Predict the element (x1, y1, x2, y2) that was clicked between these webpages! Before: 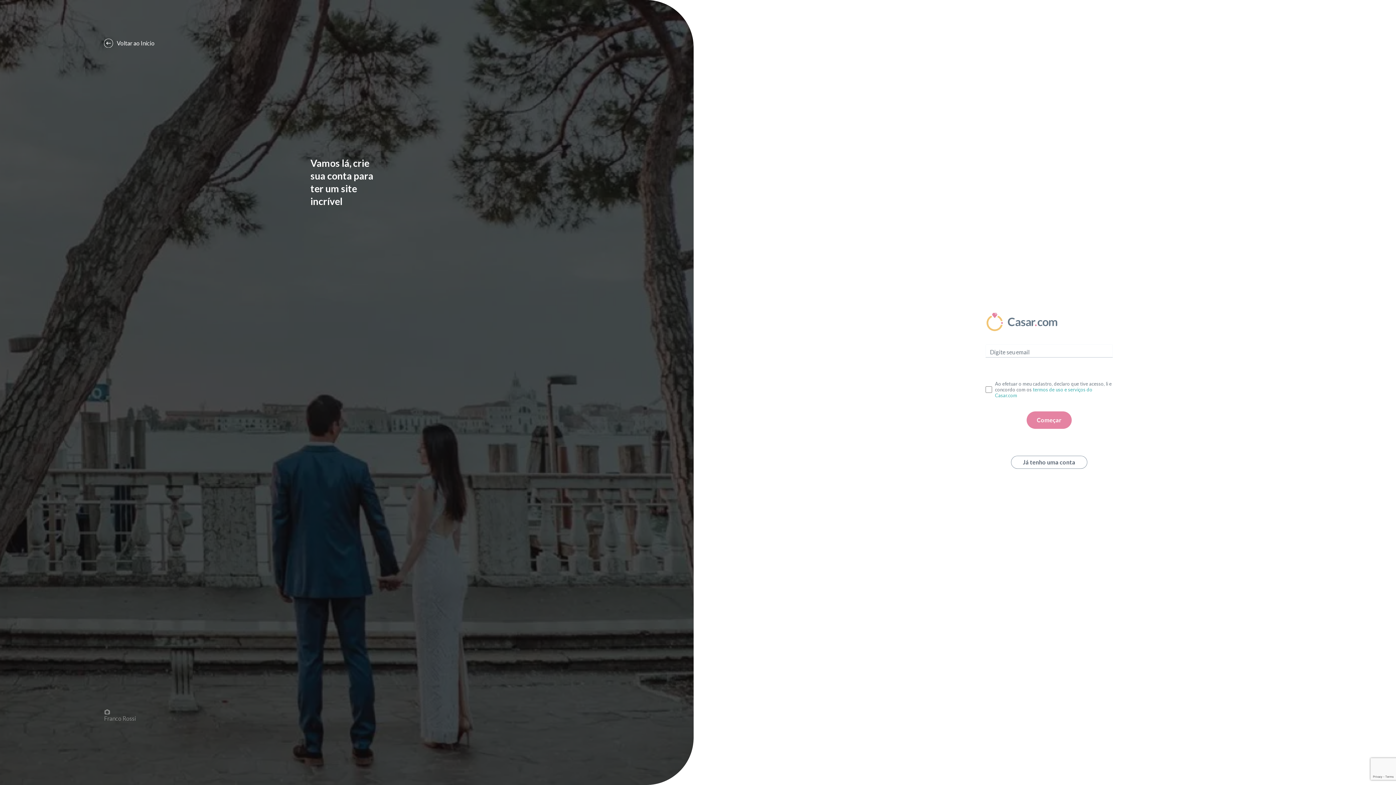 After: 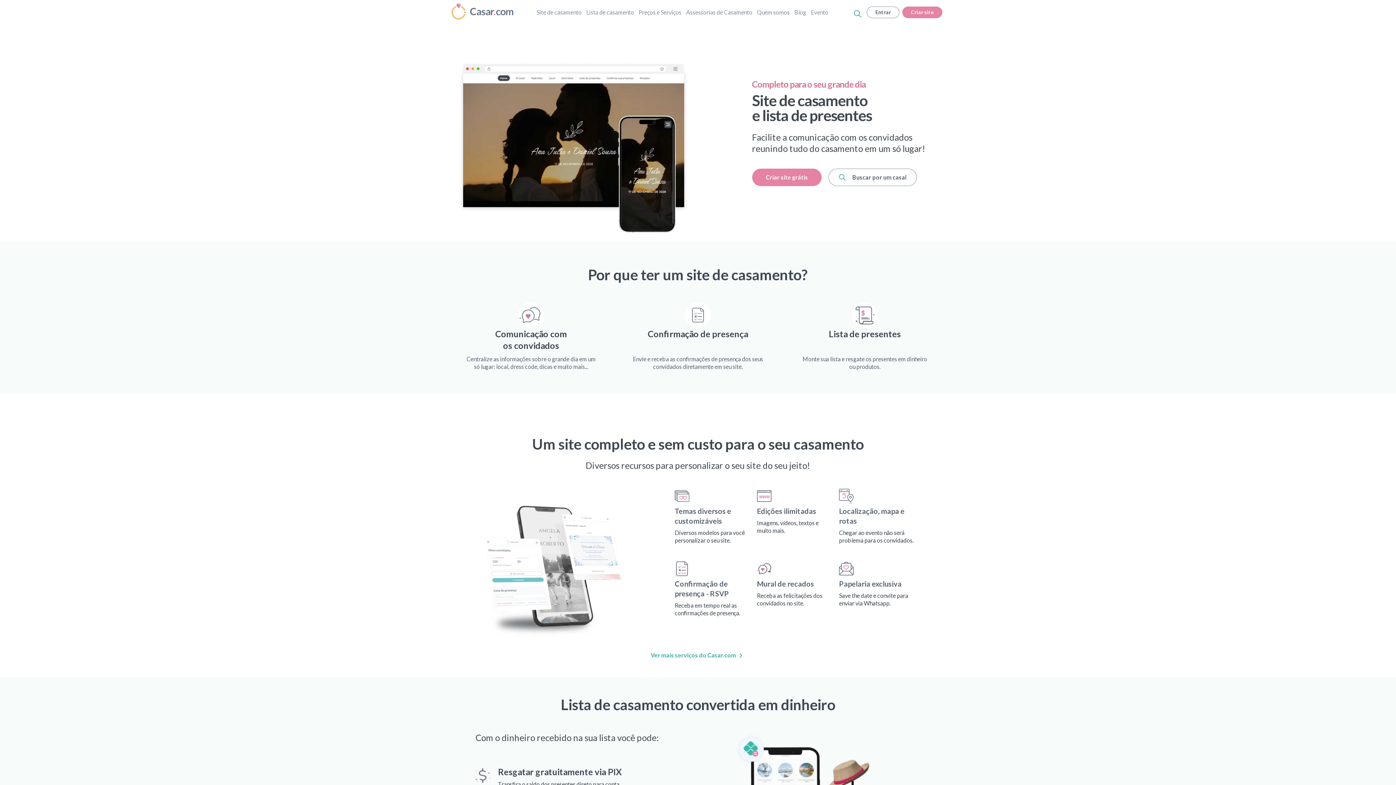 Action: bbox: (985, 312, 1113, 331)